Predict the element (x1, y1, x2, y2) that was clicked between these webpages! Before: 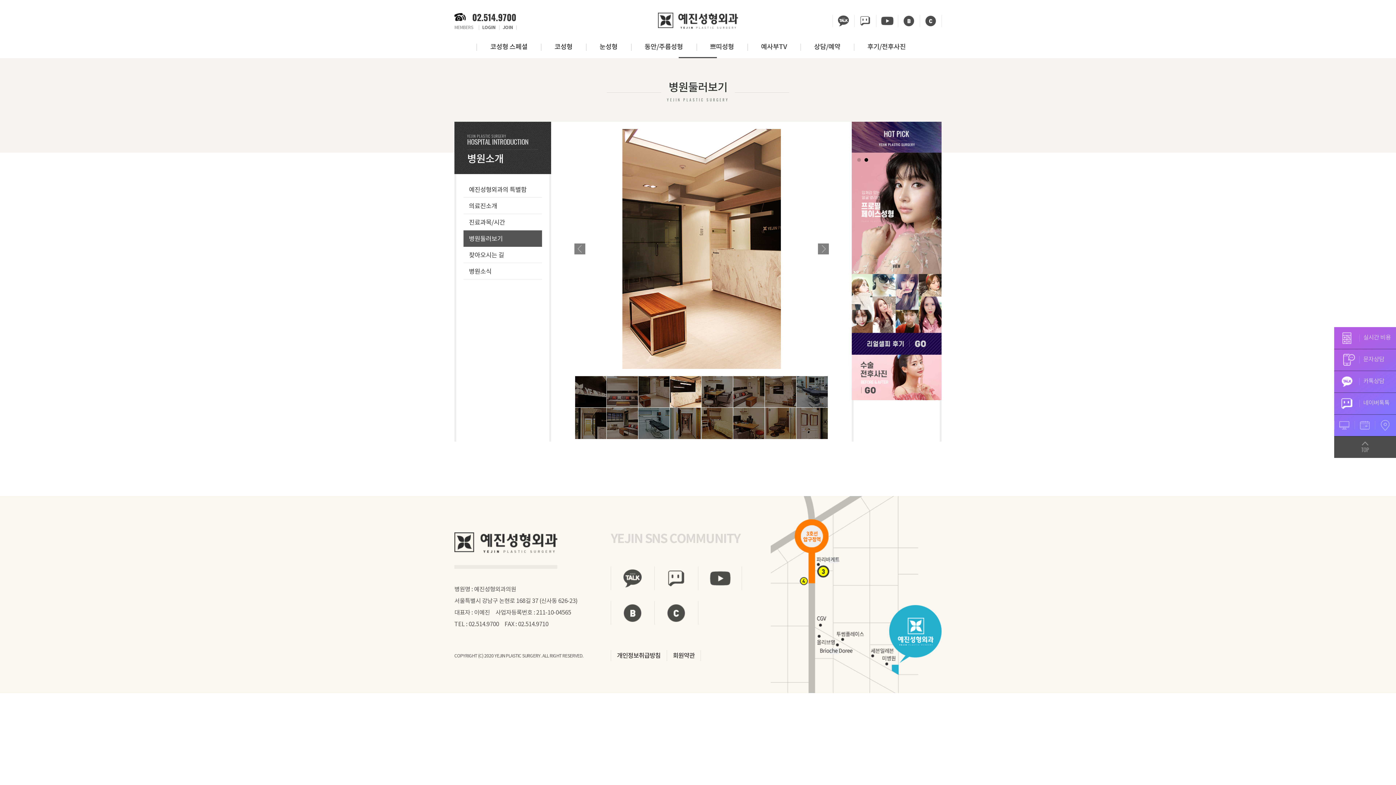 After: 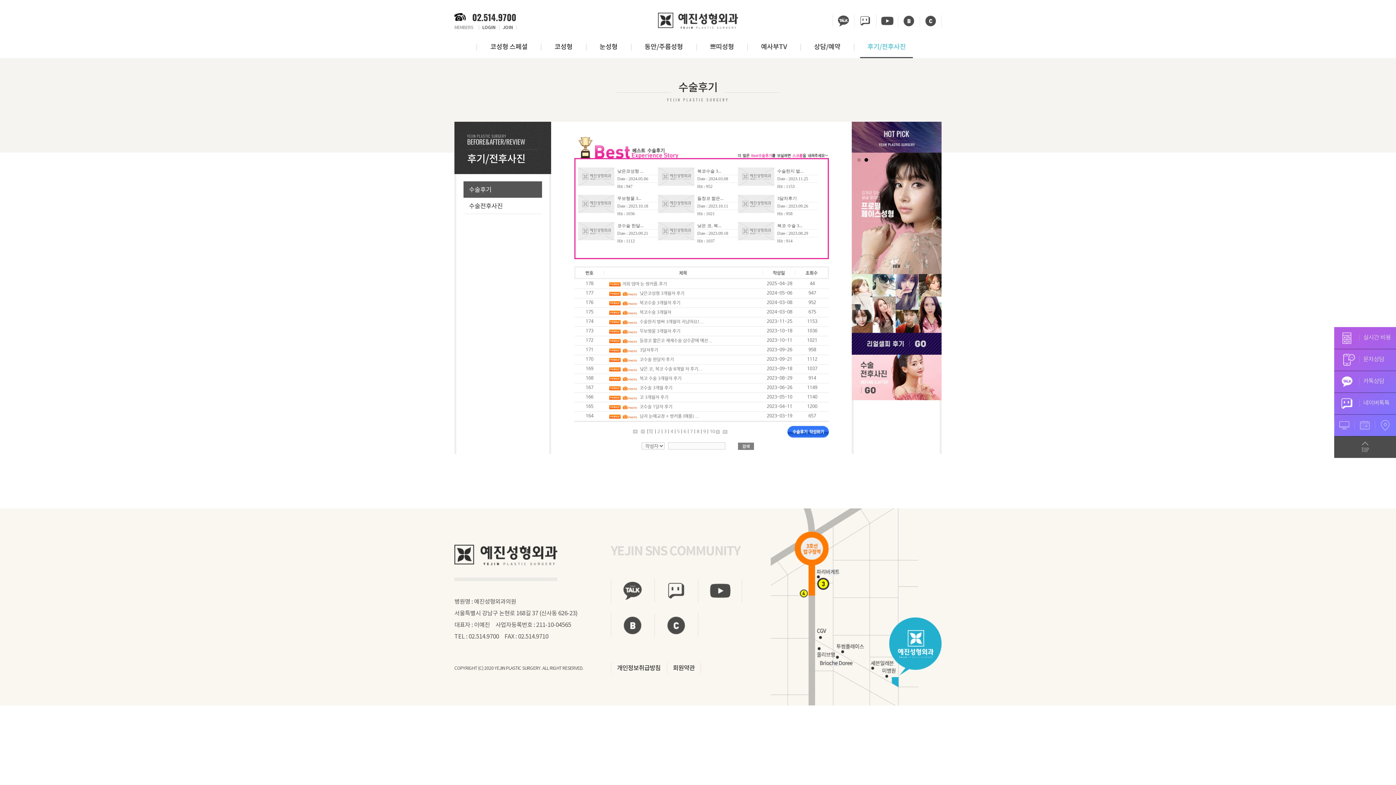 Action: bbox: (852, 350, 941, 356)